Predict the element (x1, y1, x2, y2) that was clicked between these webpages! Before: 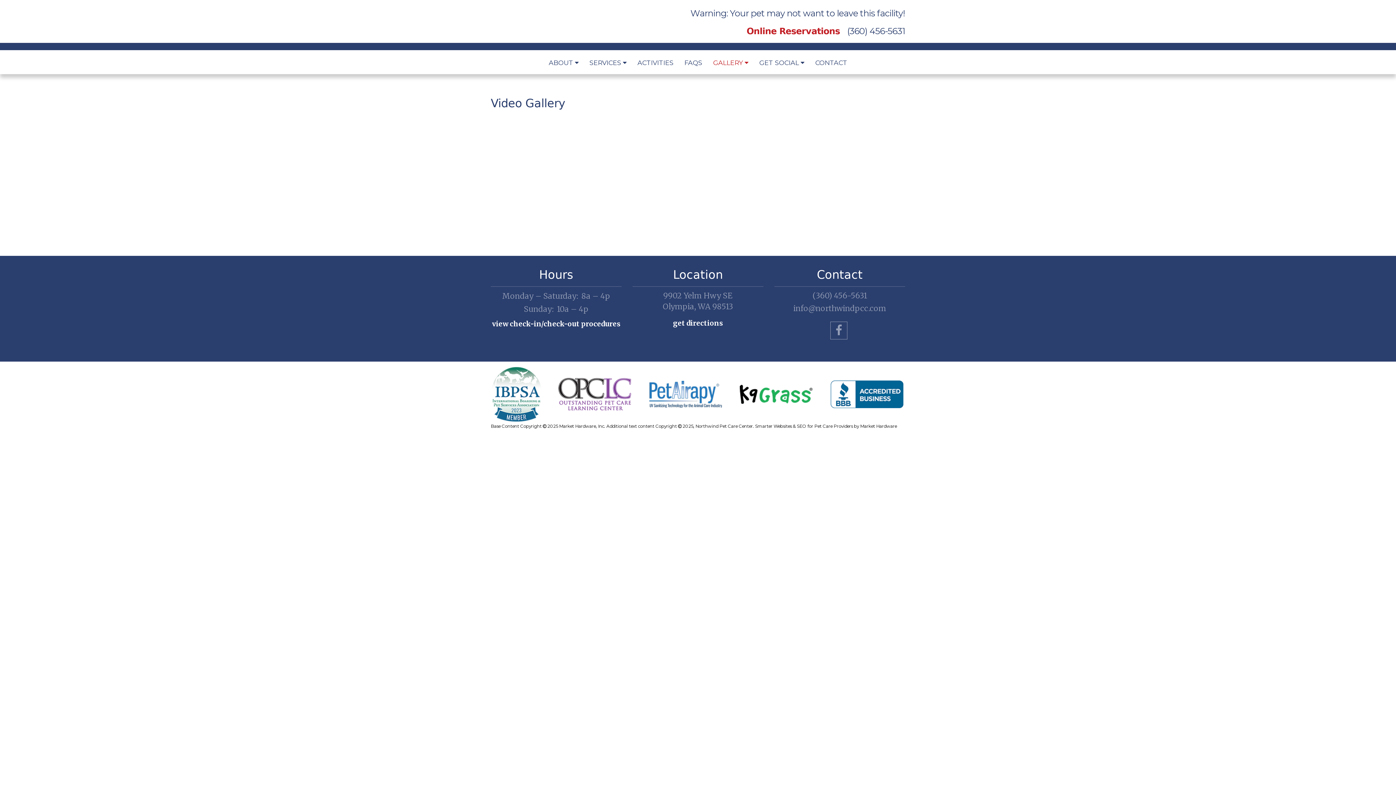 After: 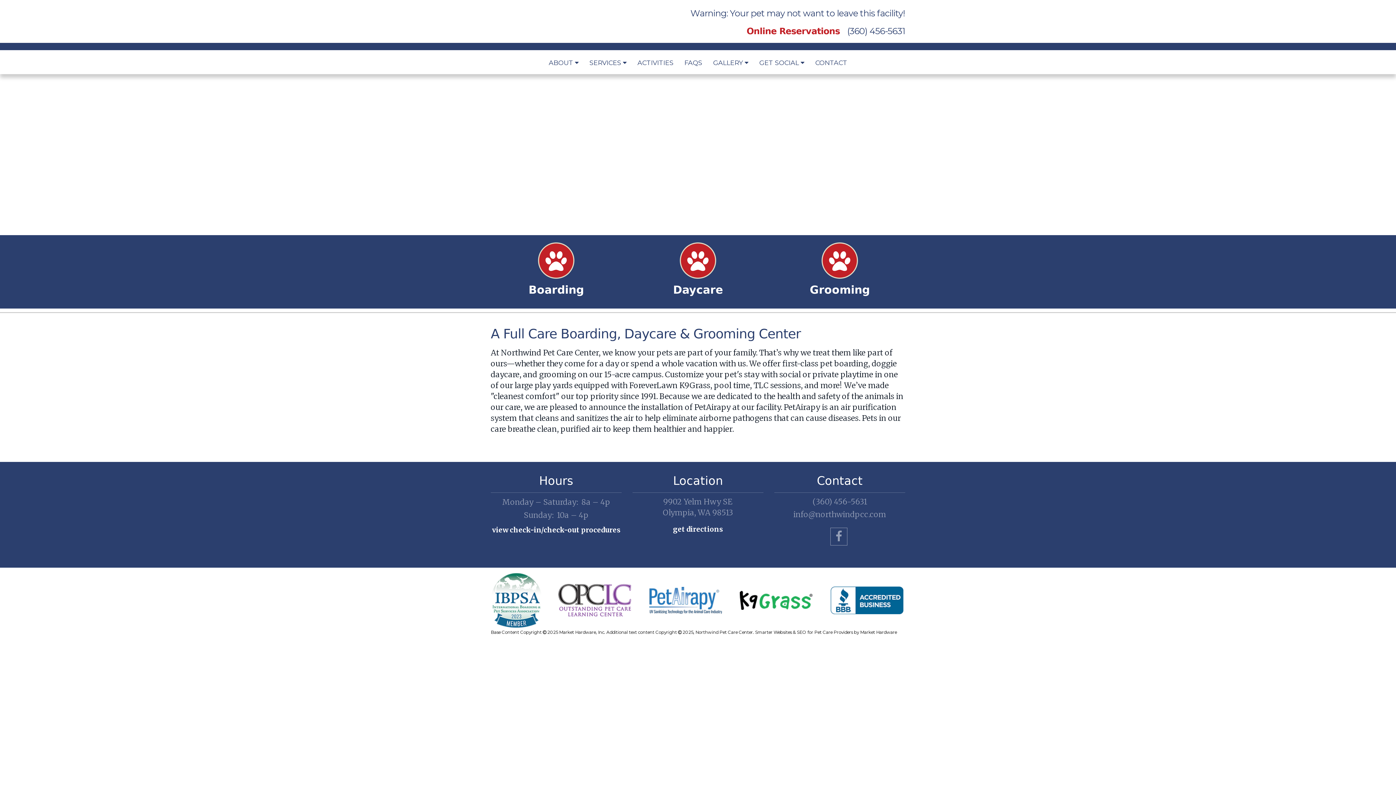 Action: label: Northwind Pet Care Center bbox: (490, 3, 620, 40)